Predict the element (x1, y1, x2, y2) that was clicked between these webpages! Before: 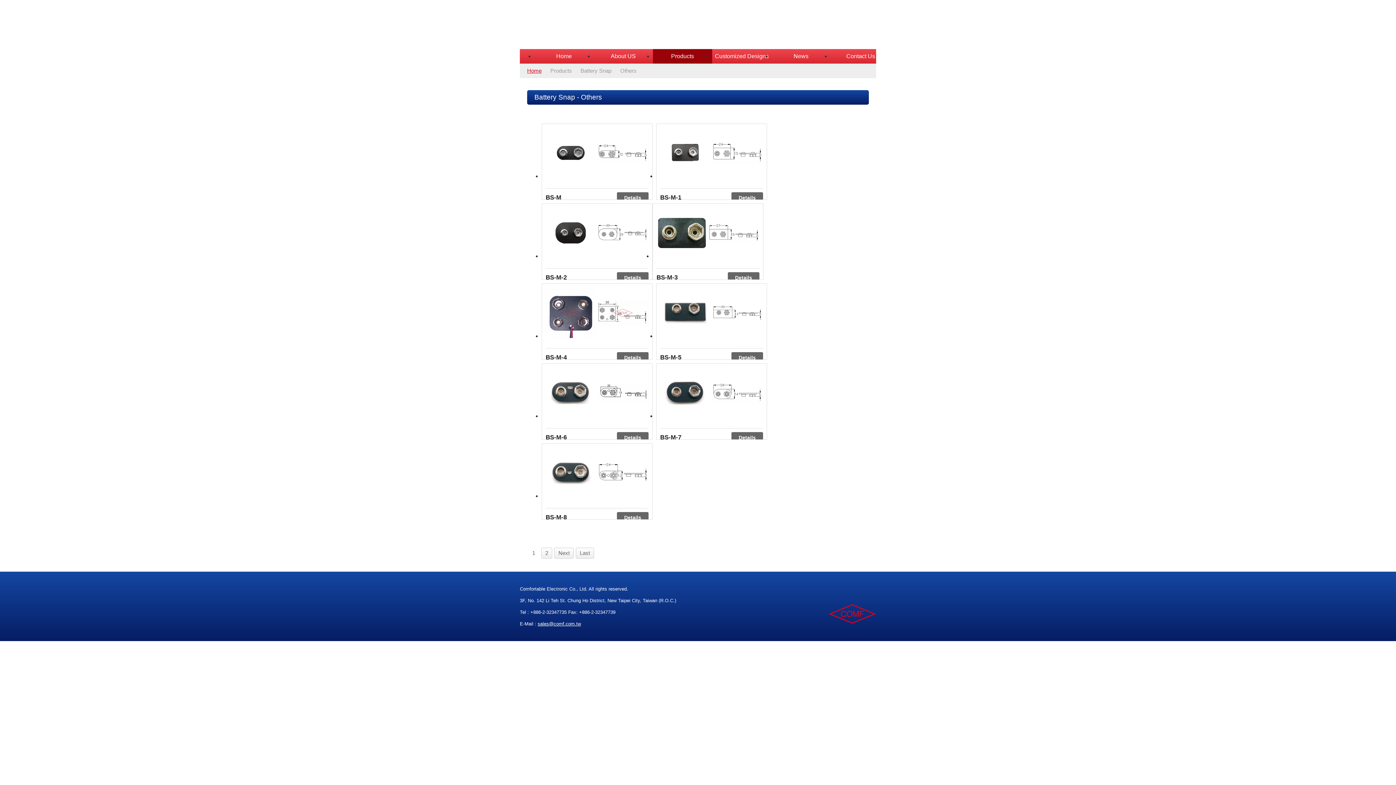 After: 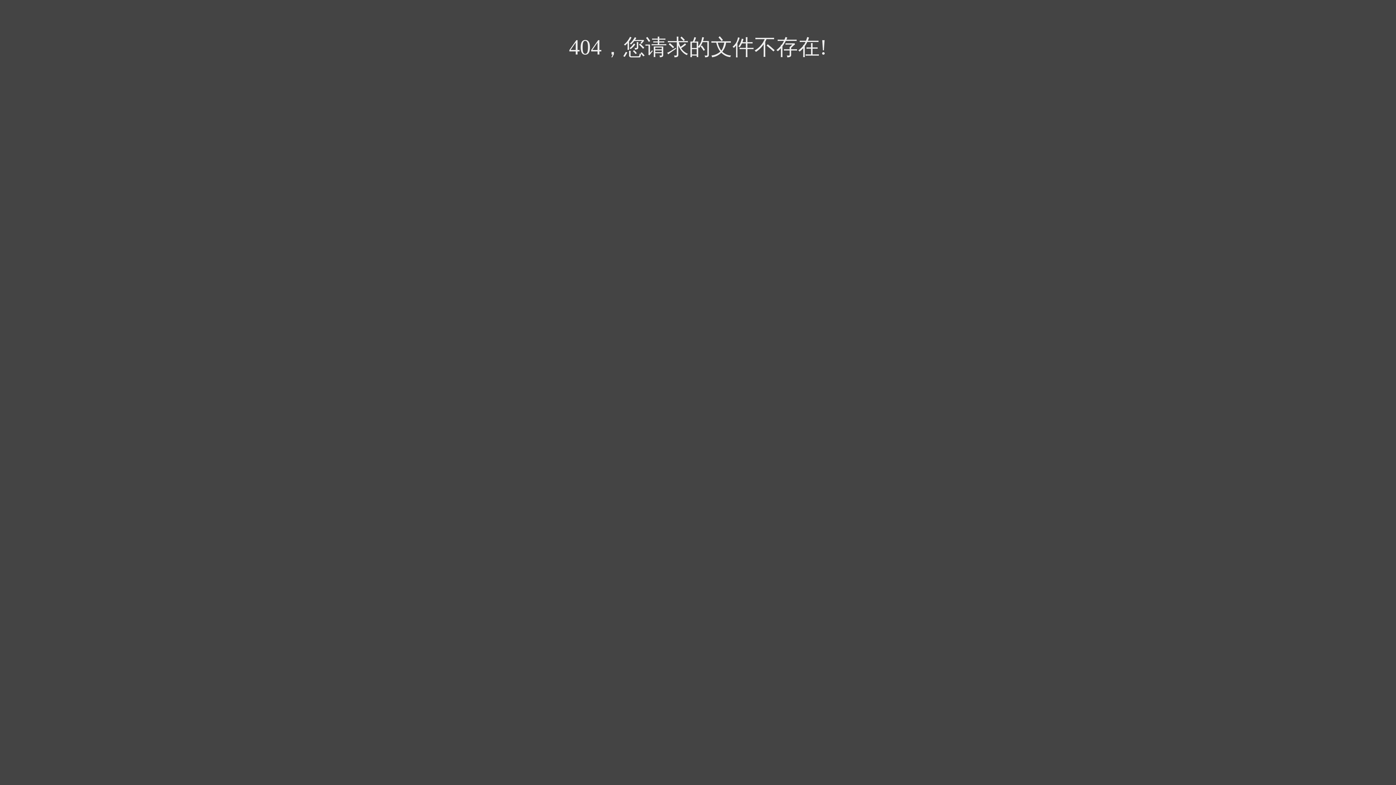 Action: label:  

BS-M
Details bbox: (541, 123, 652, 199)